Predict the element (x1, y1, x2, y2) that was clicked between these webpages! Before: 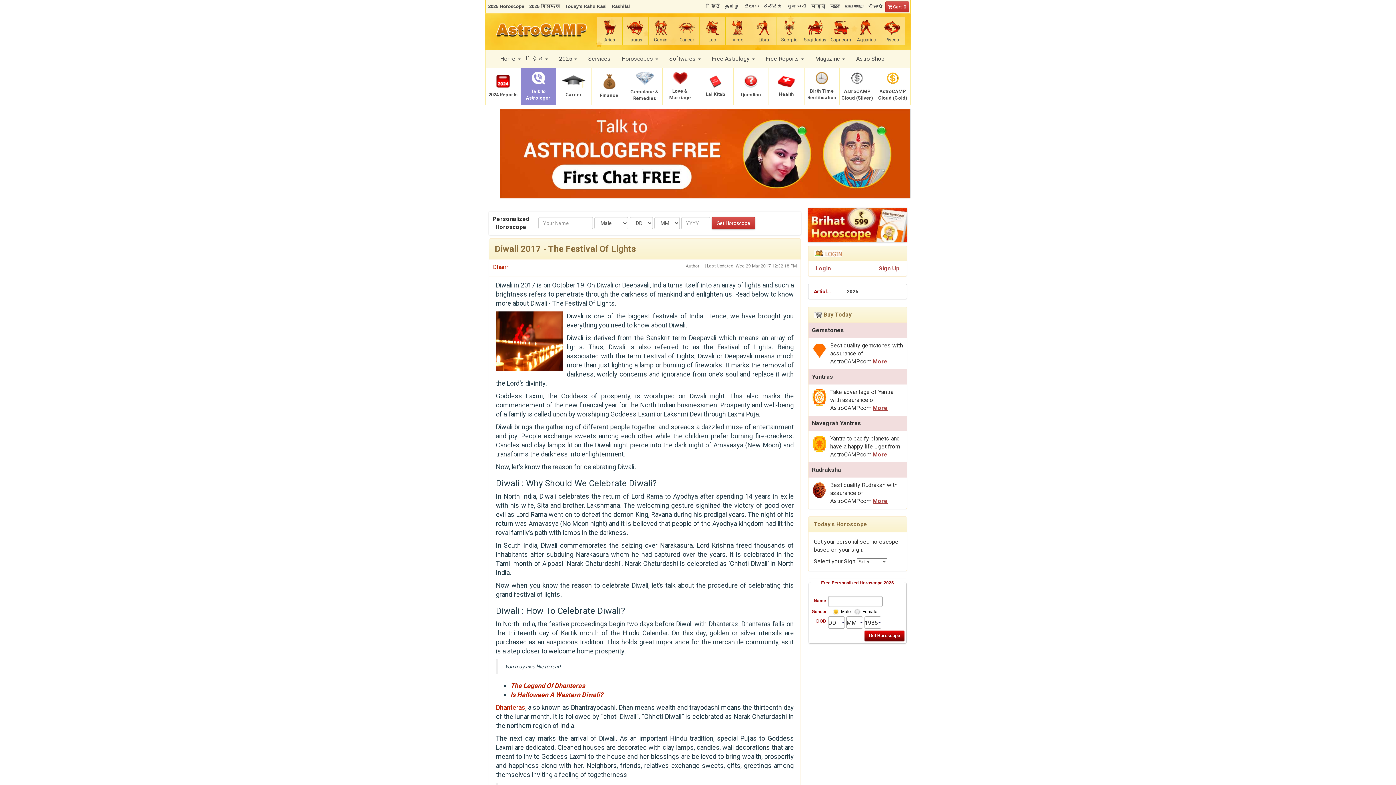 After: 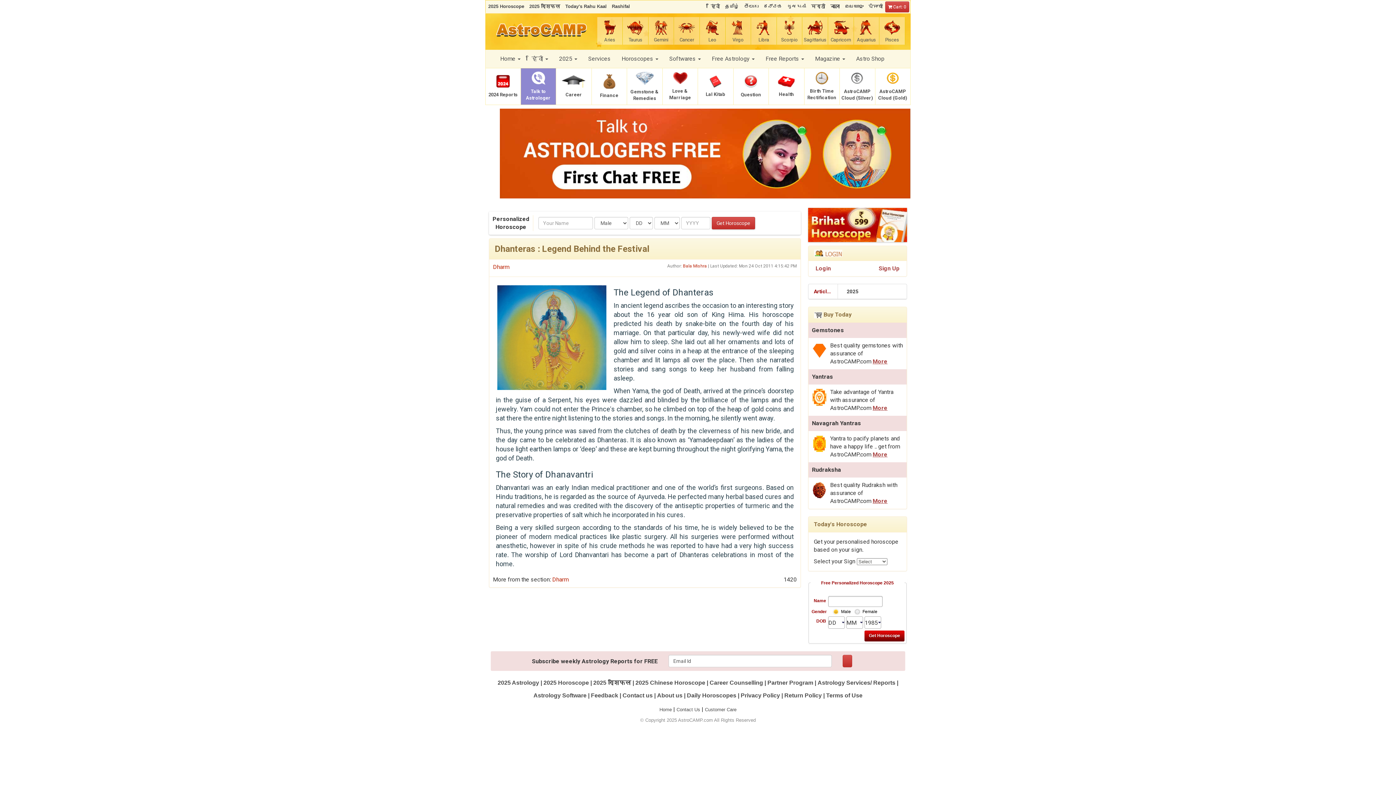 Action: bbox: (510, 682, 585, 689) label: The Legend Of Dhanteras